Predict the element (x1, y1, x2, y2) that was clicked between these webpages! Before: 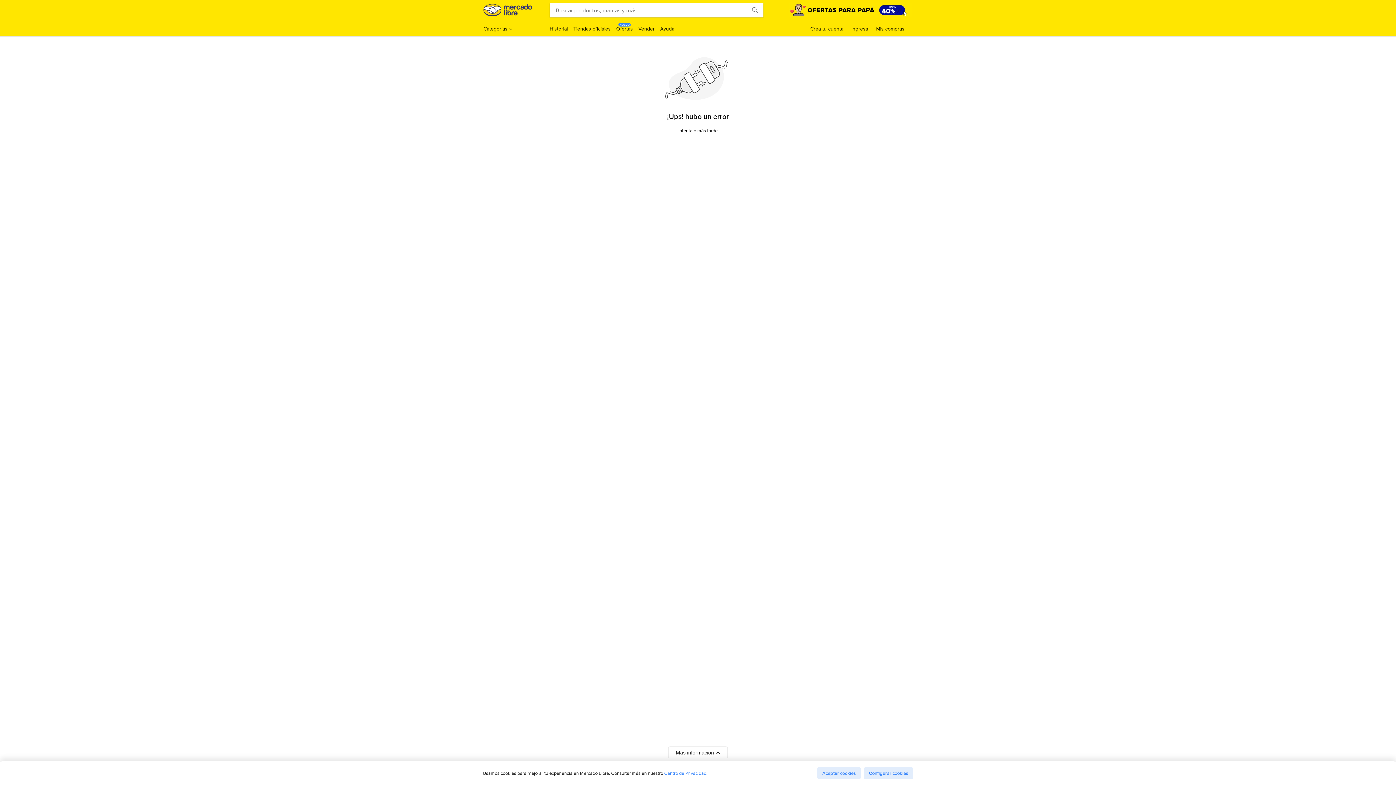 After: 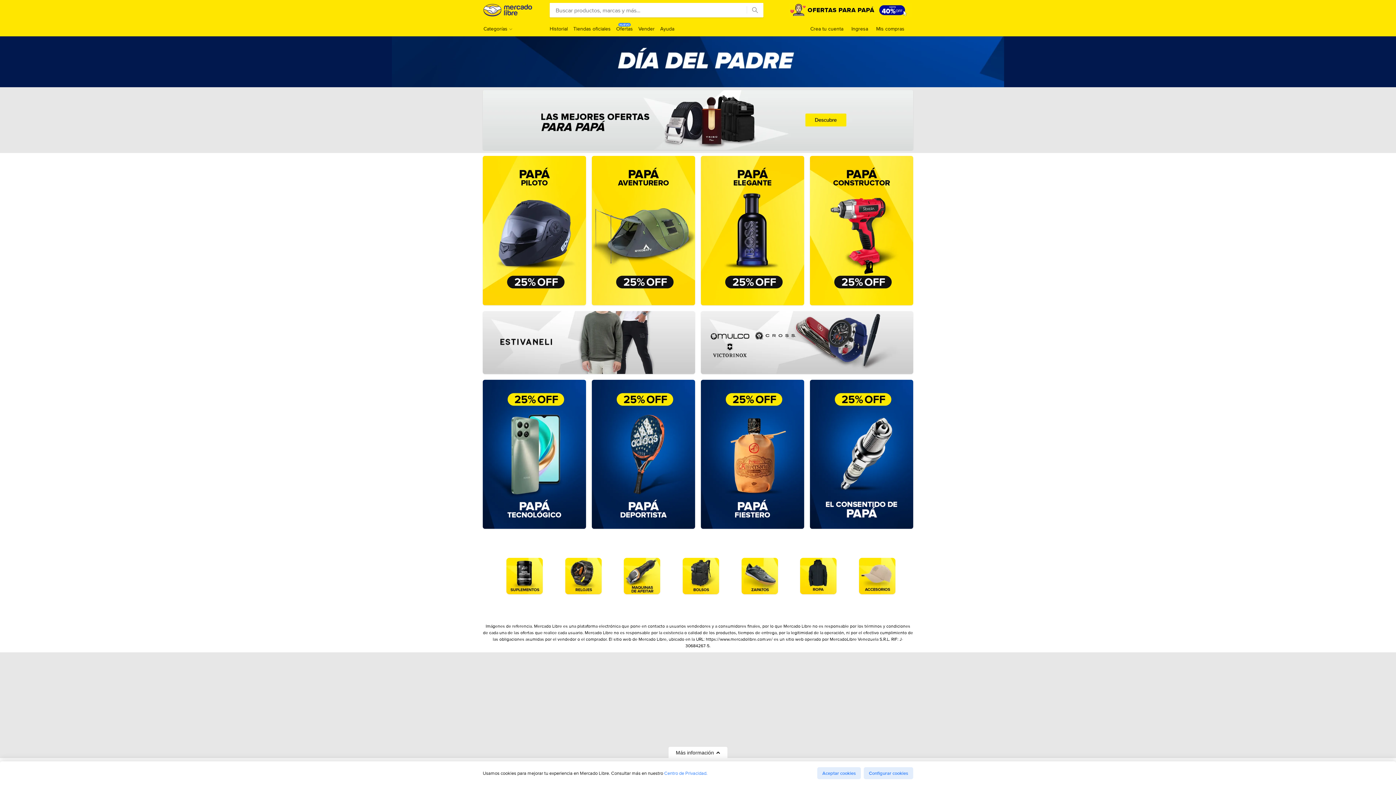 Action: bbox: (789, 3, 912, 17)